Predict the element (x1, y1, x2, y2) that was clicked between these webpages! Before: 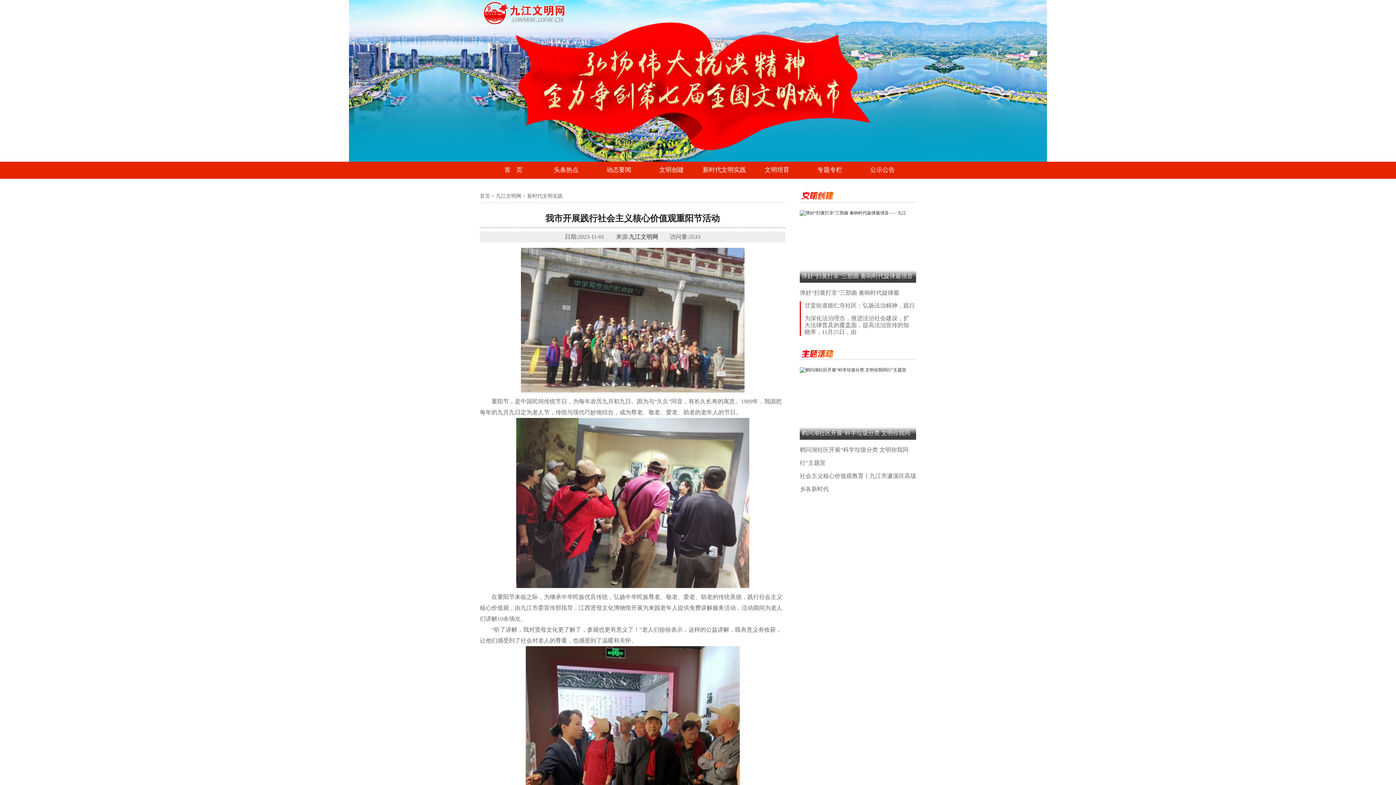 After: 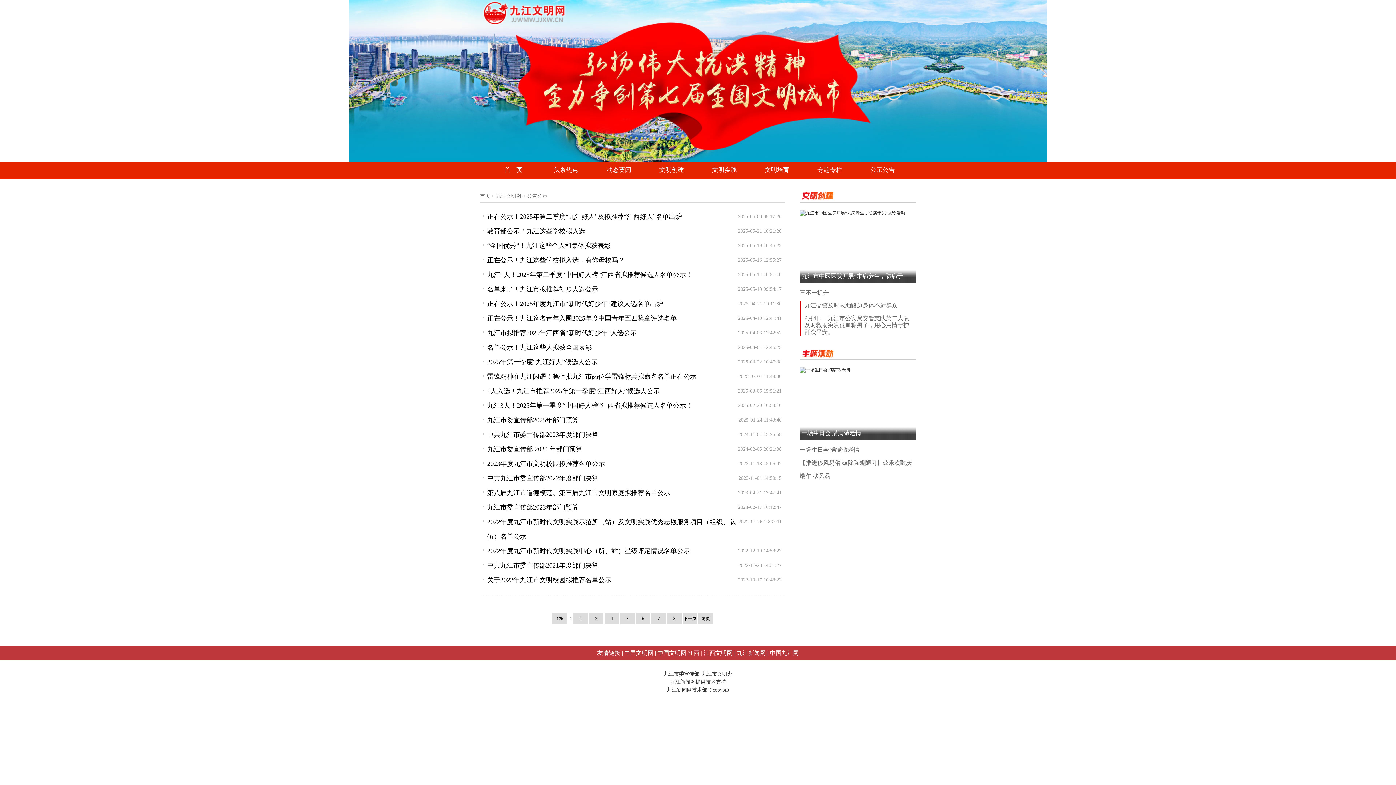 Action: bbox: (856, 161, 909, 178) label: 公示公告